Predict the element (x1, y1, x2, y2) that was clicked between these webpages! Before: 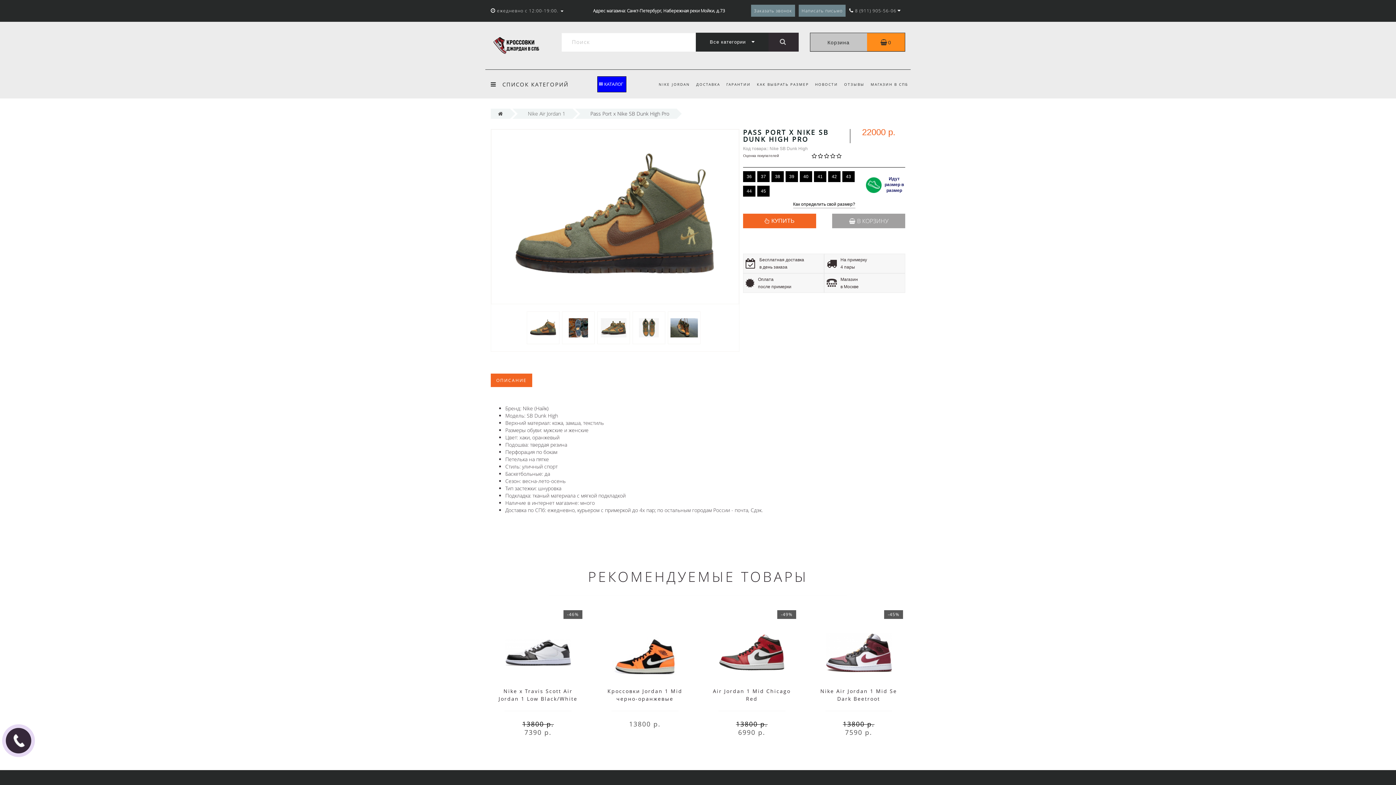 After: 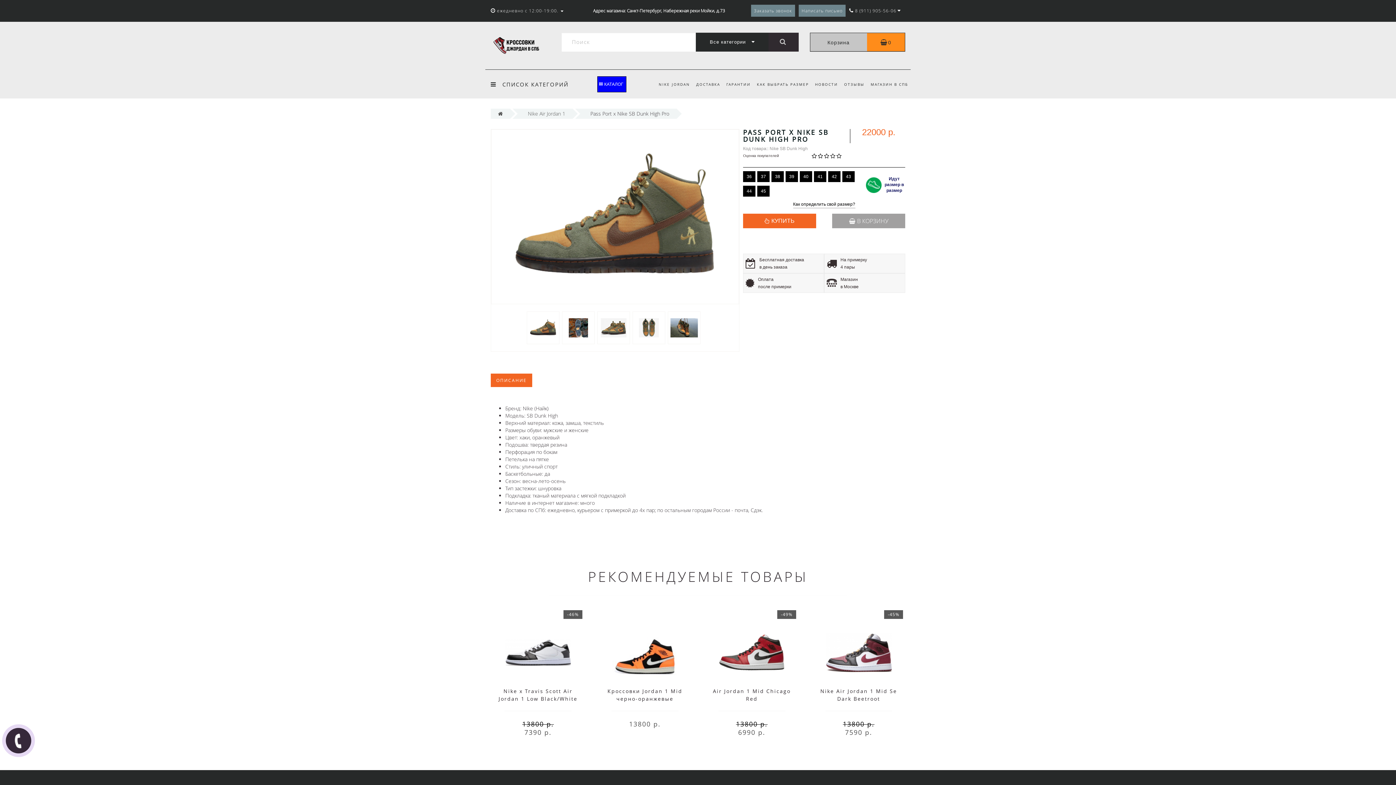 Action: label: Все категории bbox: (696, 32, 768, 51)